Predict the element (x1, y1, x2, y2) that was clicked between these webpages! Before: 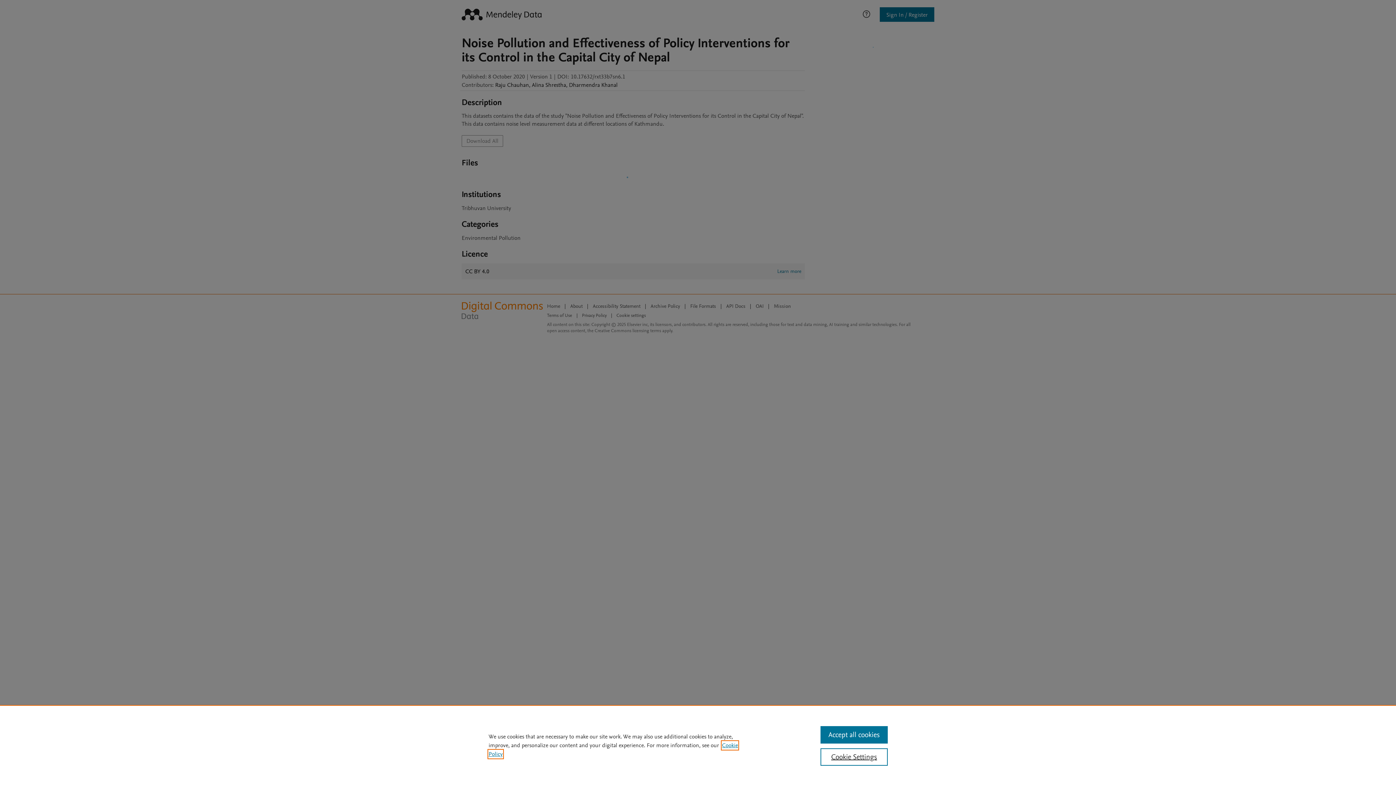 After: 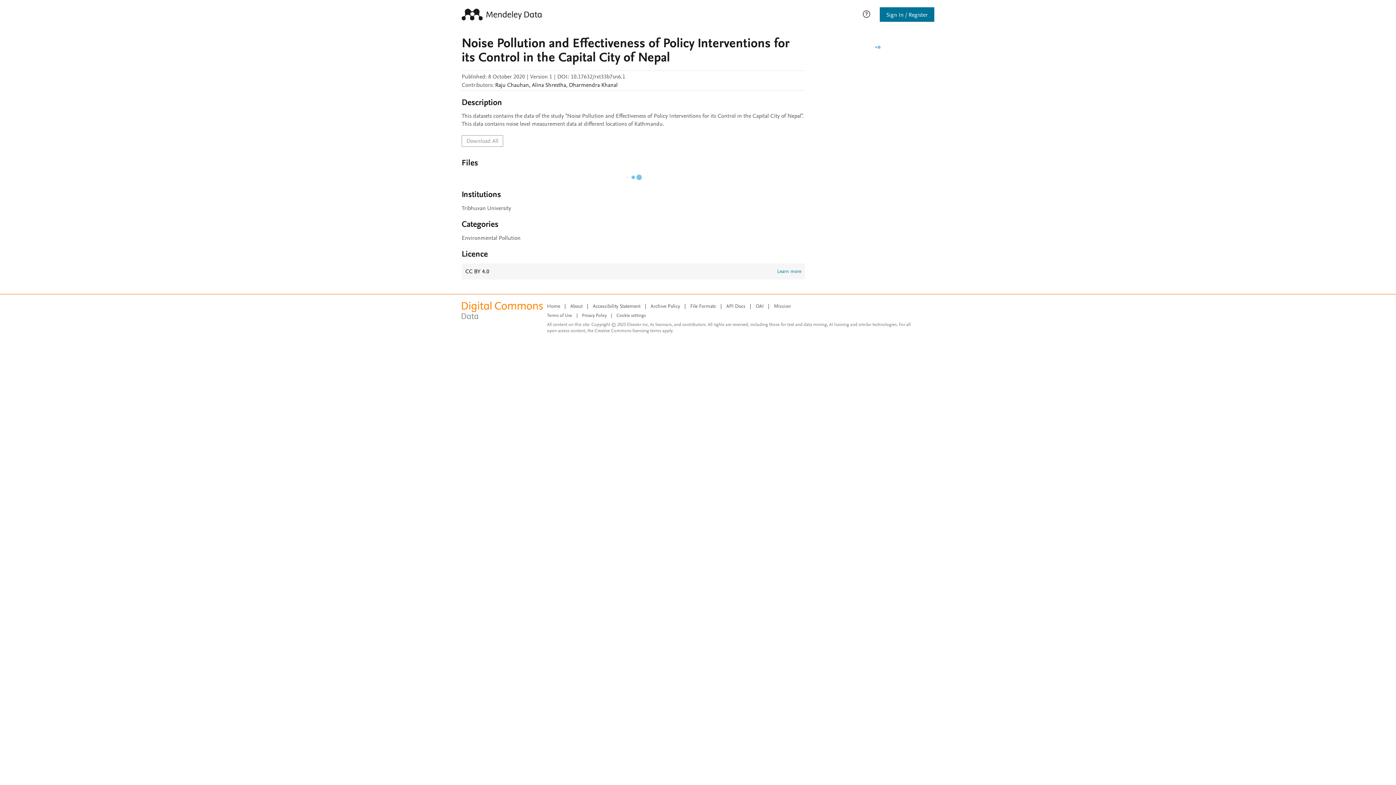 Action: bbox: (820, 726, 887, 744) label: Accept all cookies